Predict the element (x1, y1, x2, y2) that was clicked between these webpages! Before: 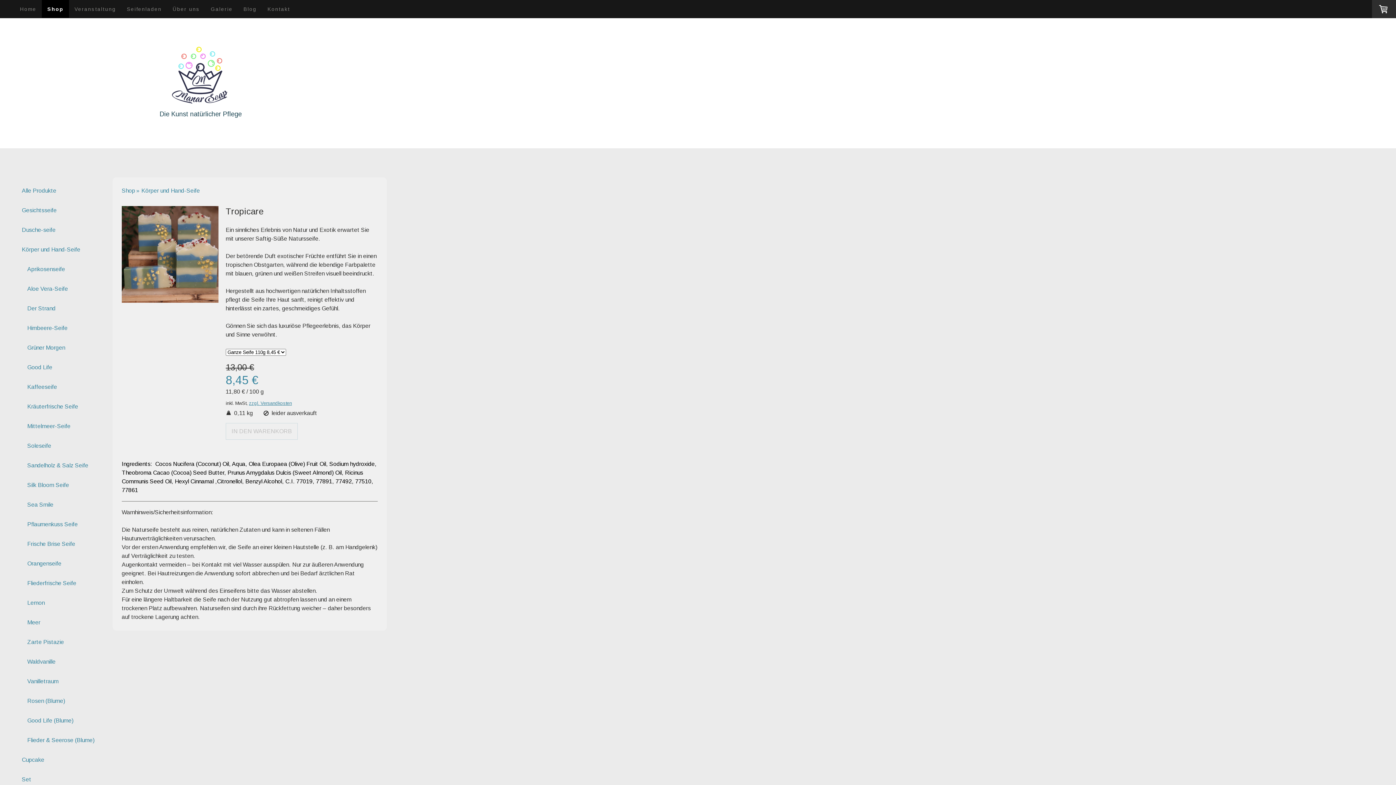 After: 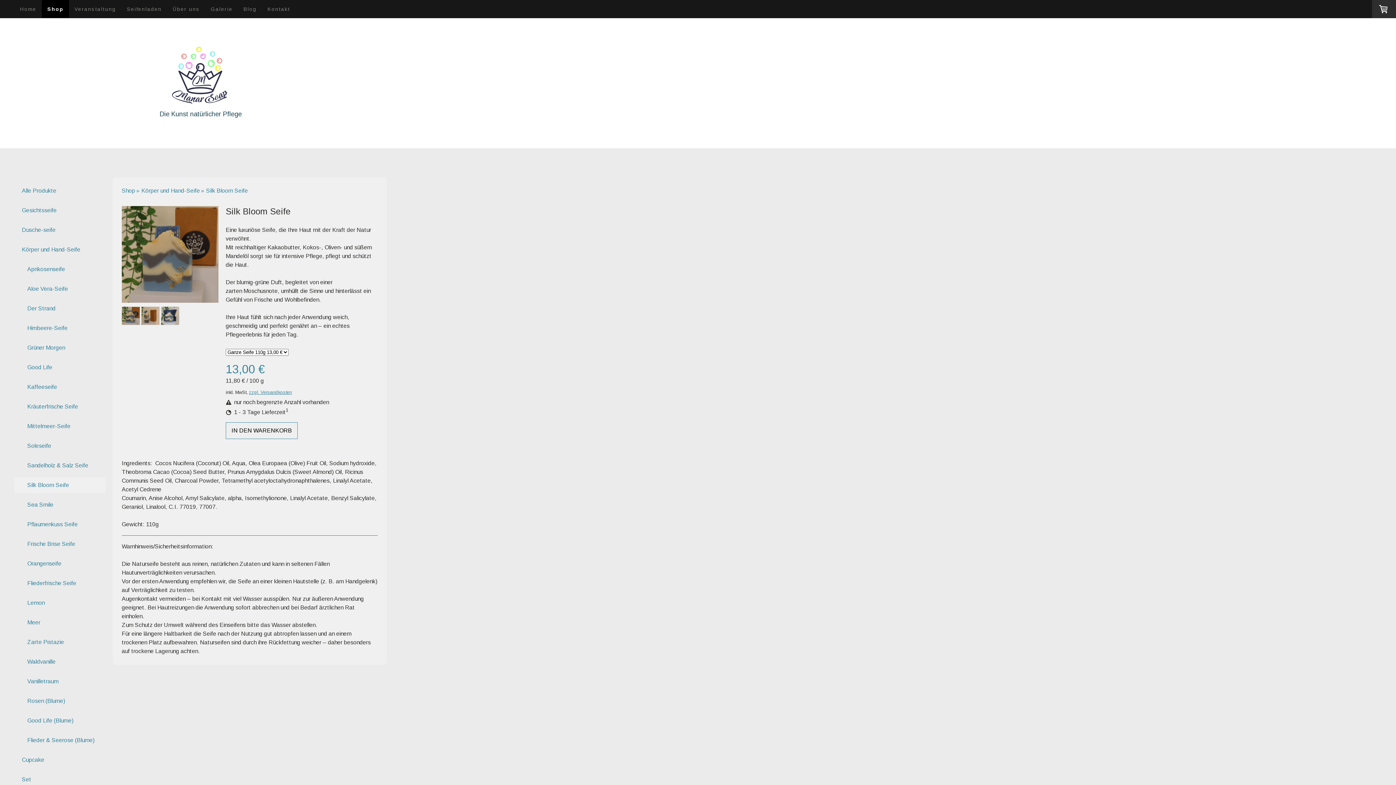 Action: label: Silk Bloom Seife bbox: (14, 477, 105, 493)